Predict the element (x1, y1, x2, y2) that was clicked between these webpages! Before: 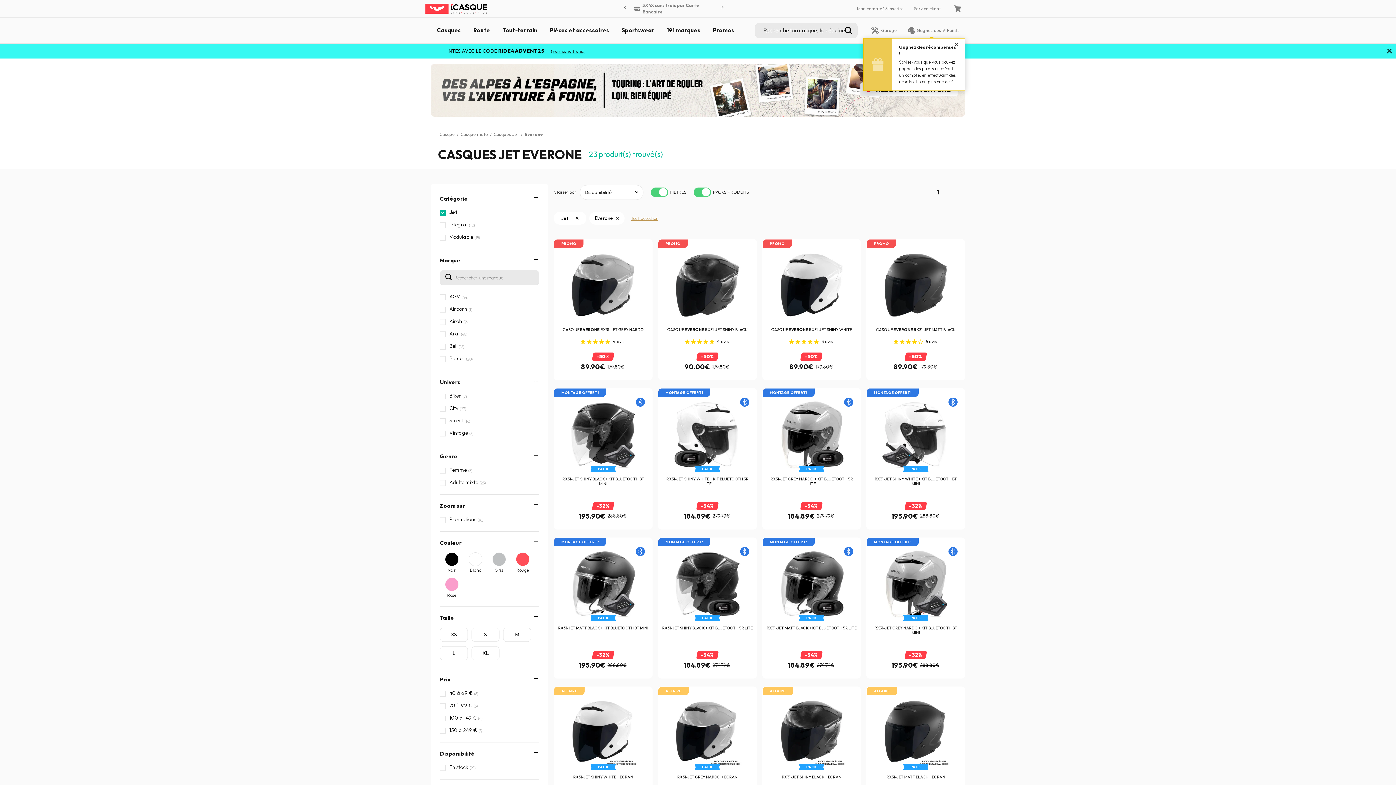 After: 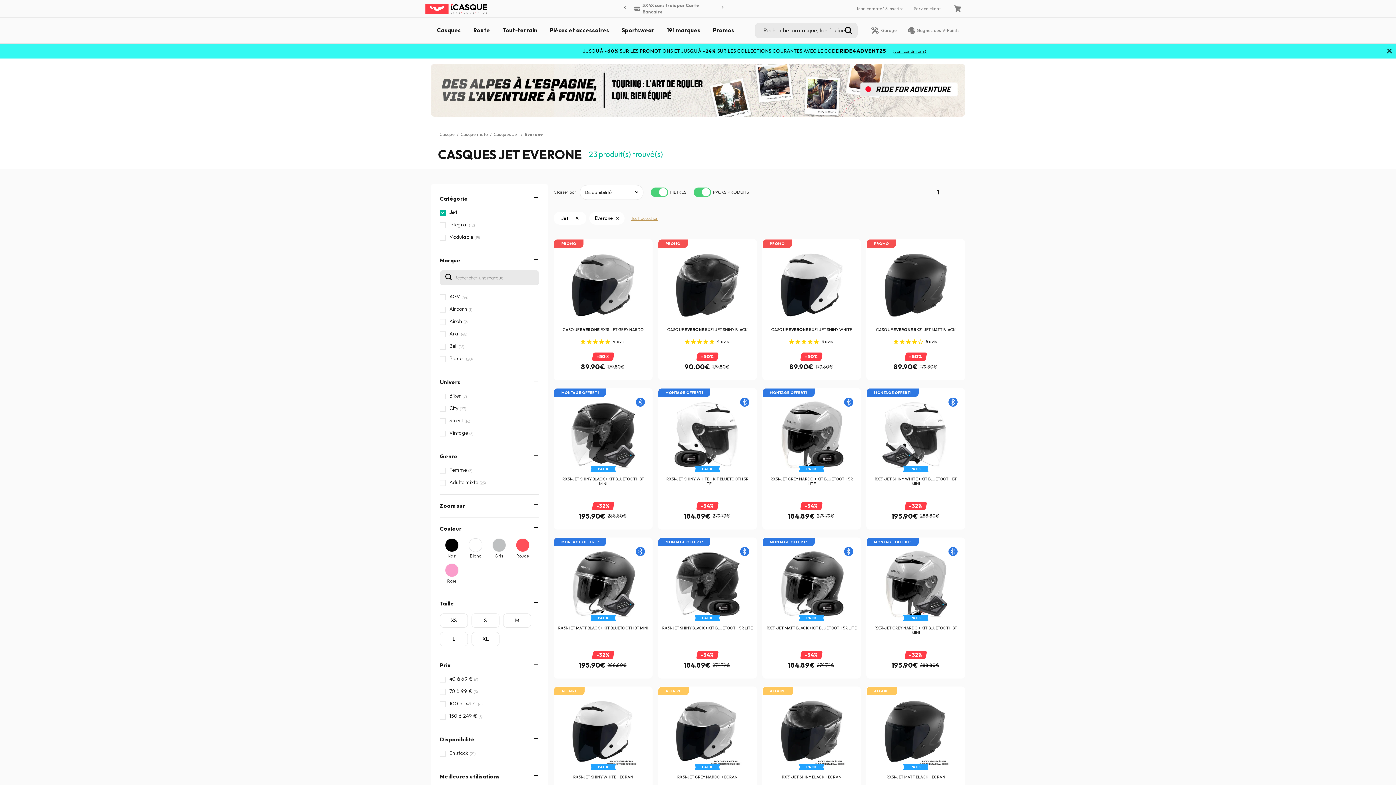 Action: label: Zoom sur bbox: (440, 498, 539, 513)